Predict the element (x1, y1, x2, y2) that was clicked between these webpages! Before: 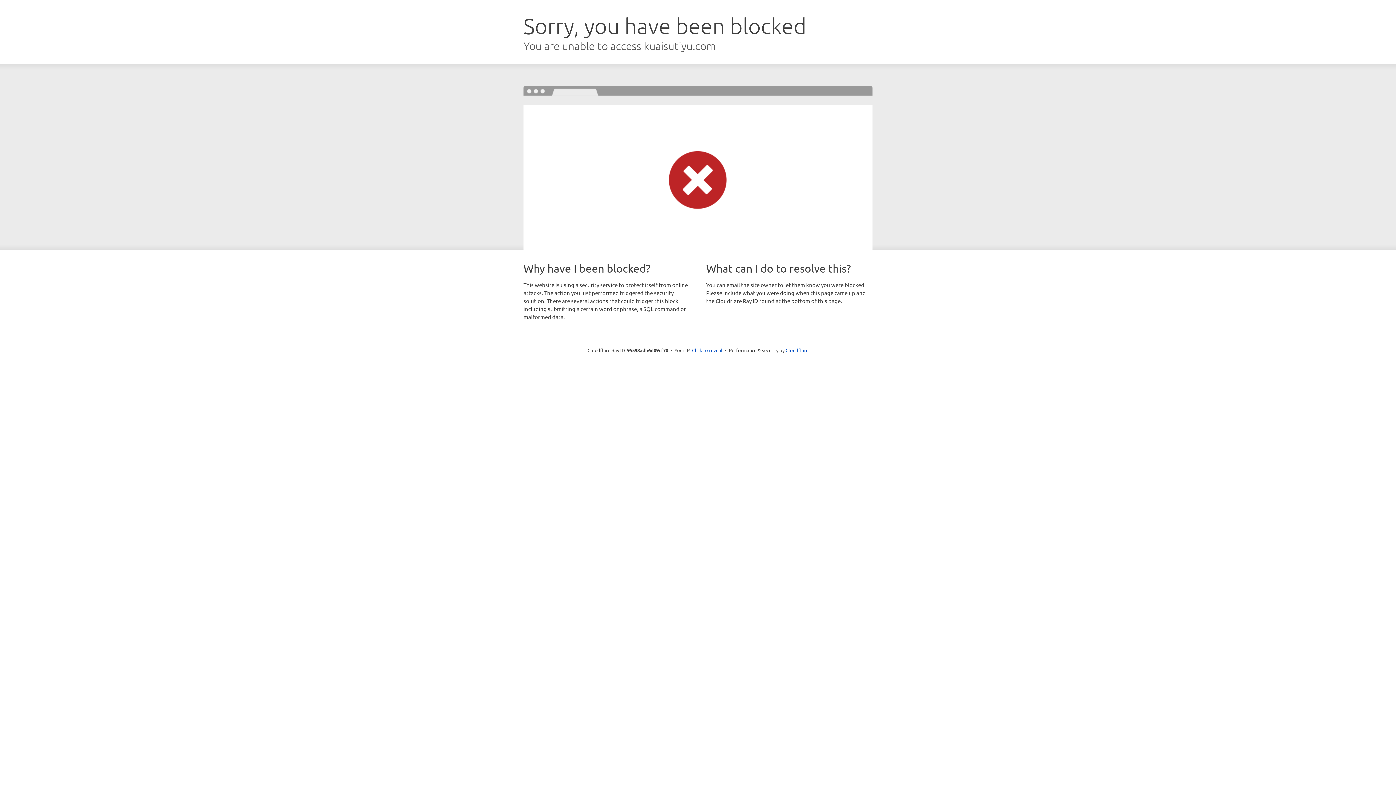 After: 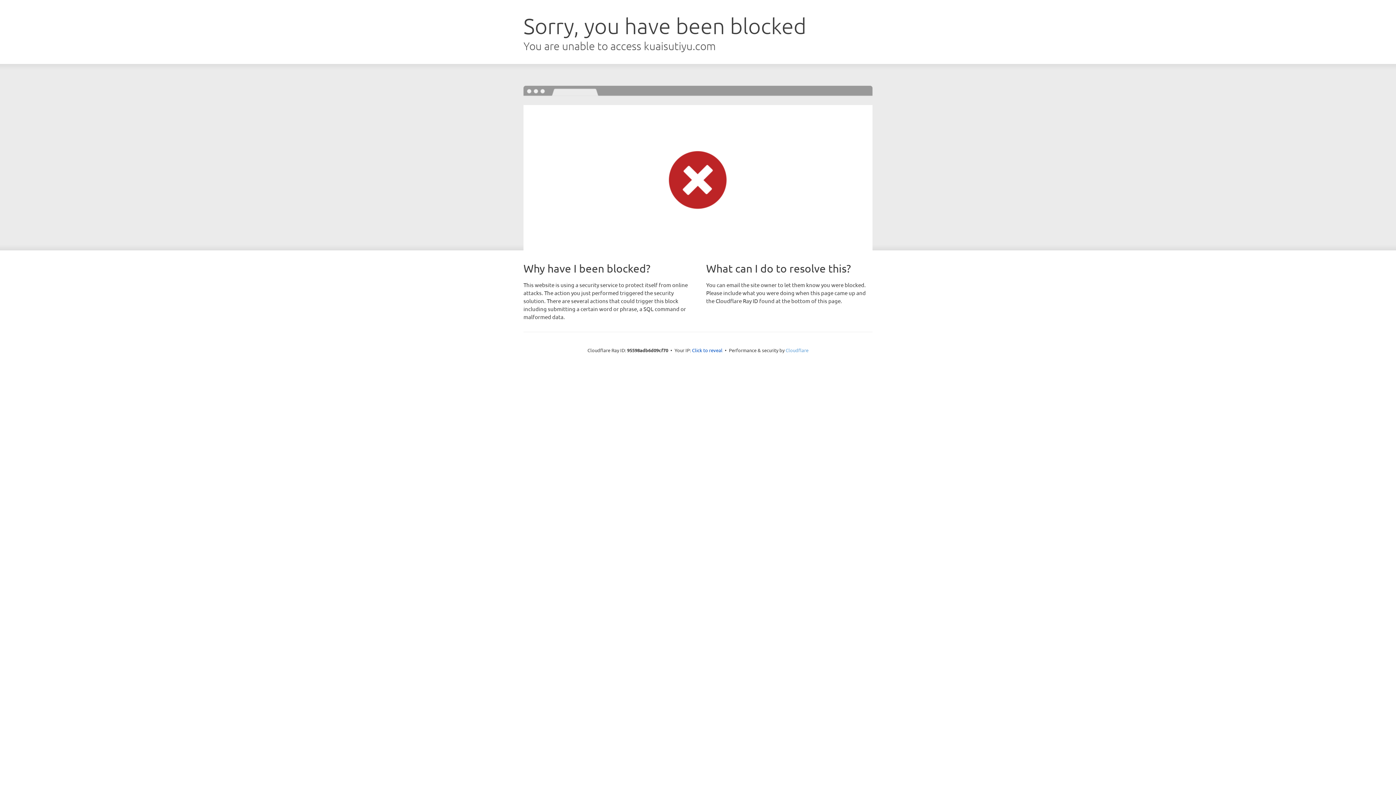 Action: bbox: (785, 347, 808, 353) label: Cloudflare